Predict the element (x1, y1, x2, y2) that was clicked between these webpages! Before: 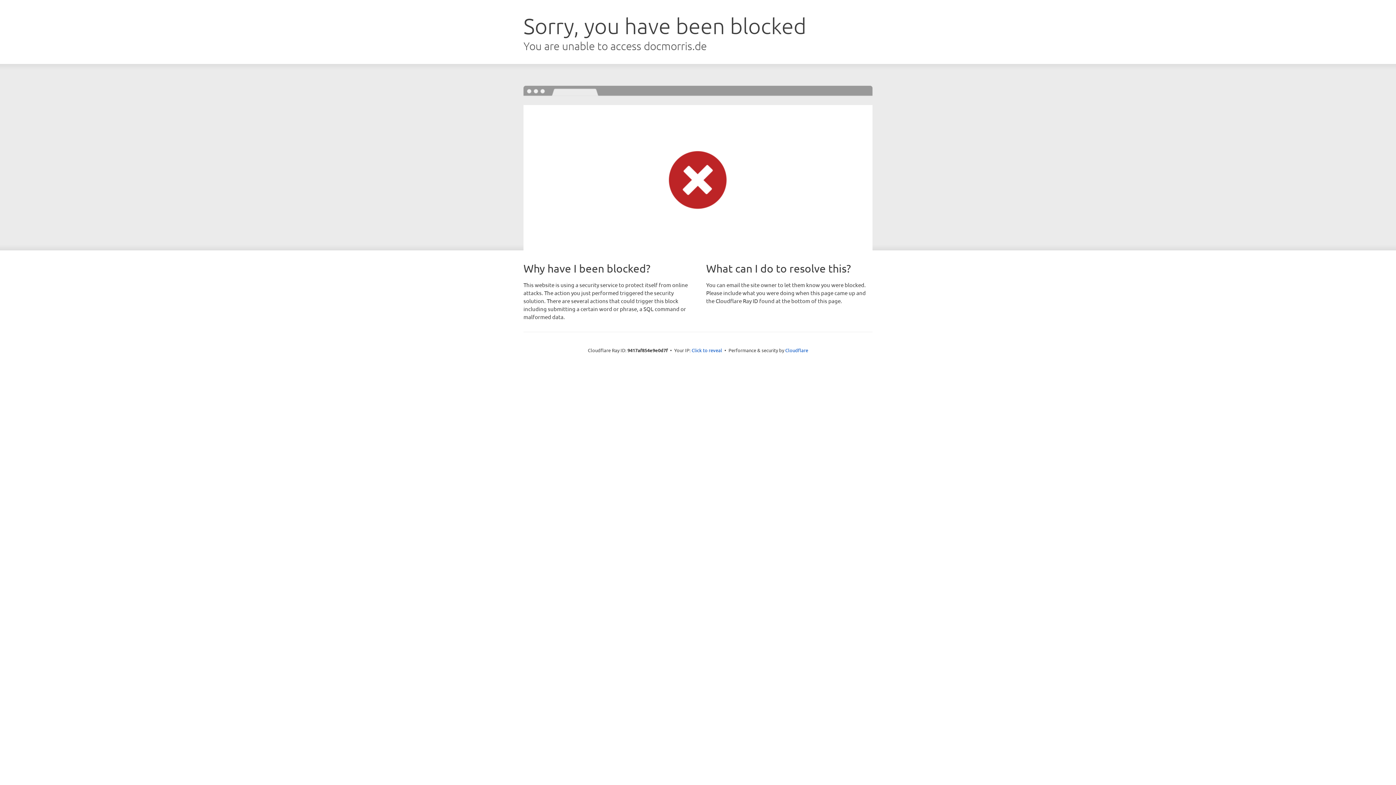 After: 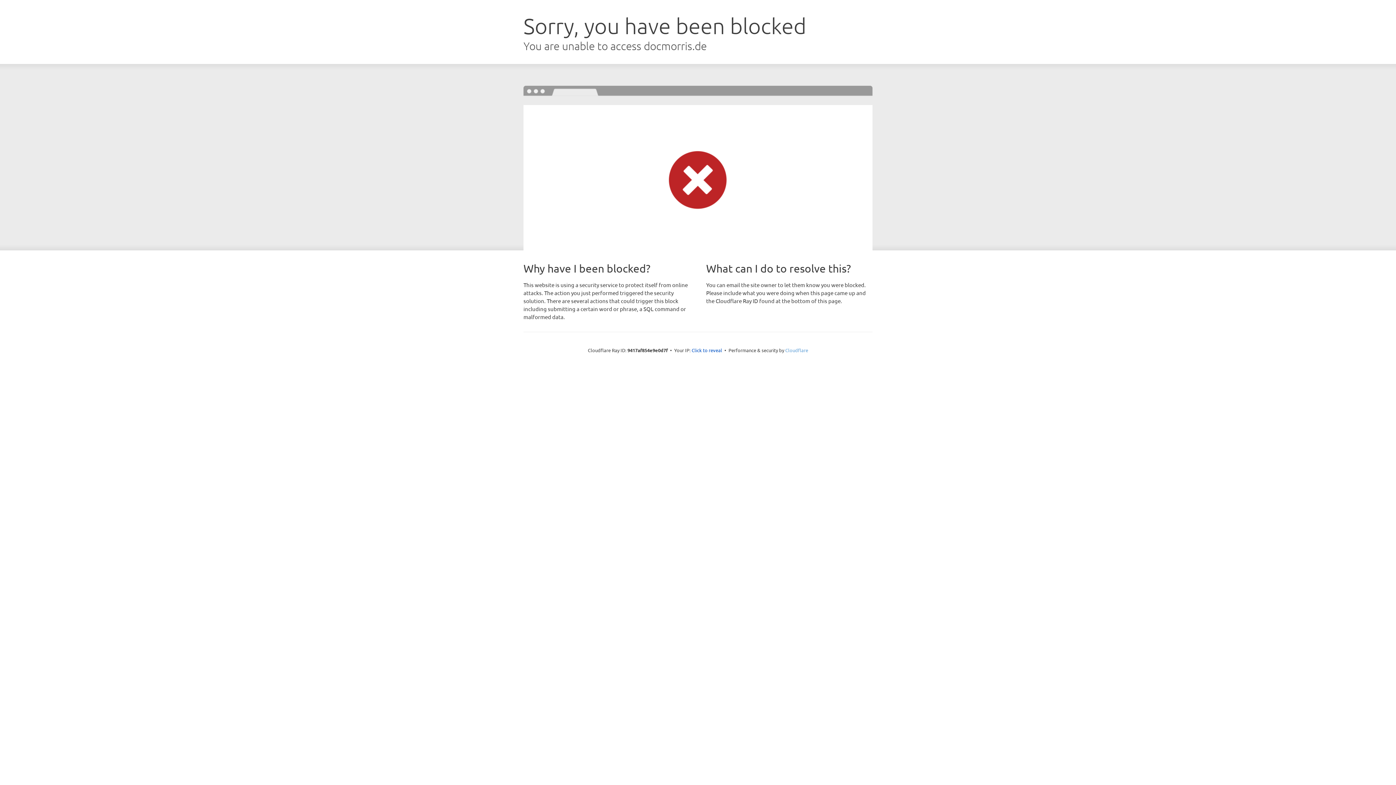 Action: bbox: (785, 347, 808, 353) label: Cloudflare